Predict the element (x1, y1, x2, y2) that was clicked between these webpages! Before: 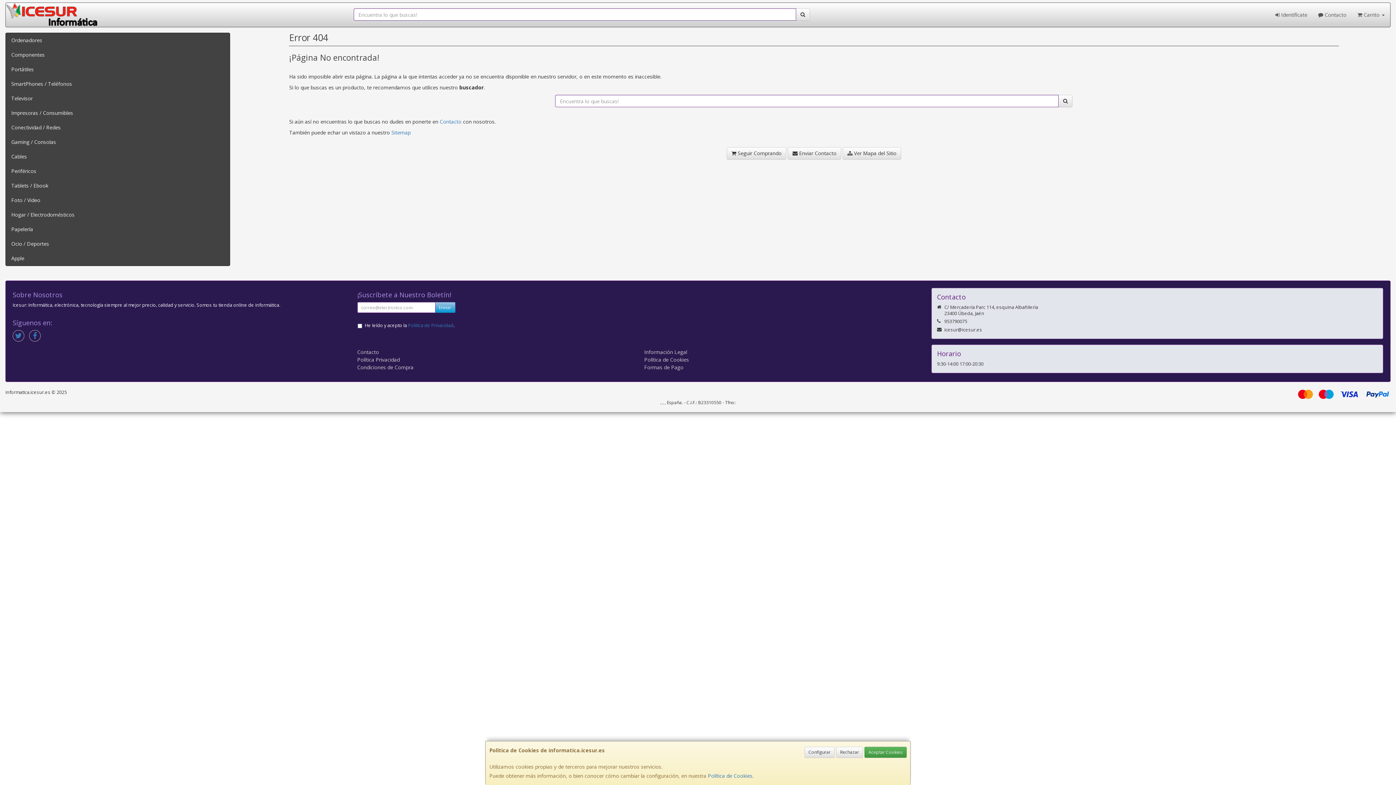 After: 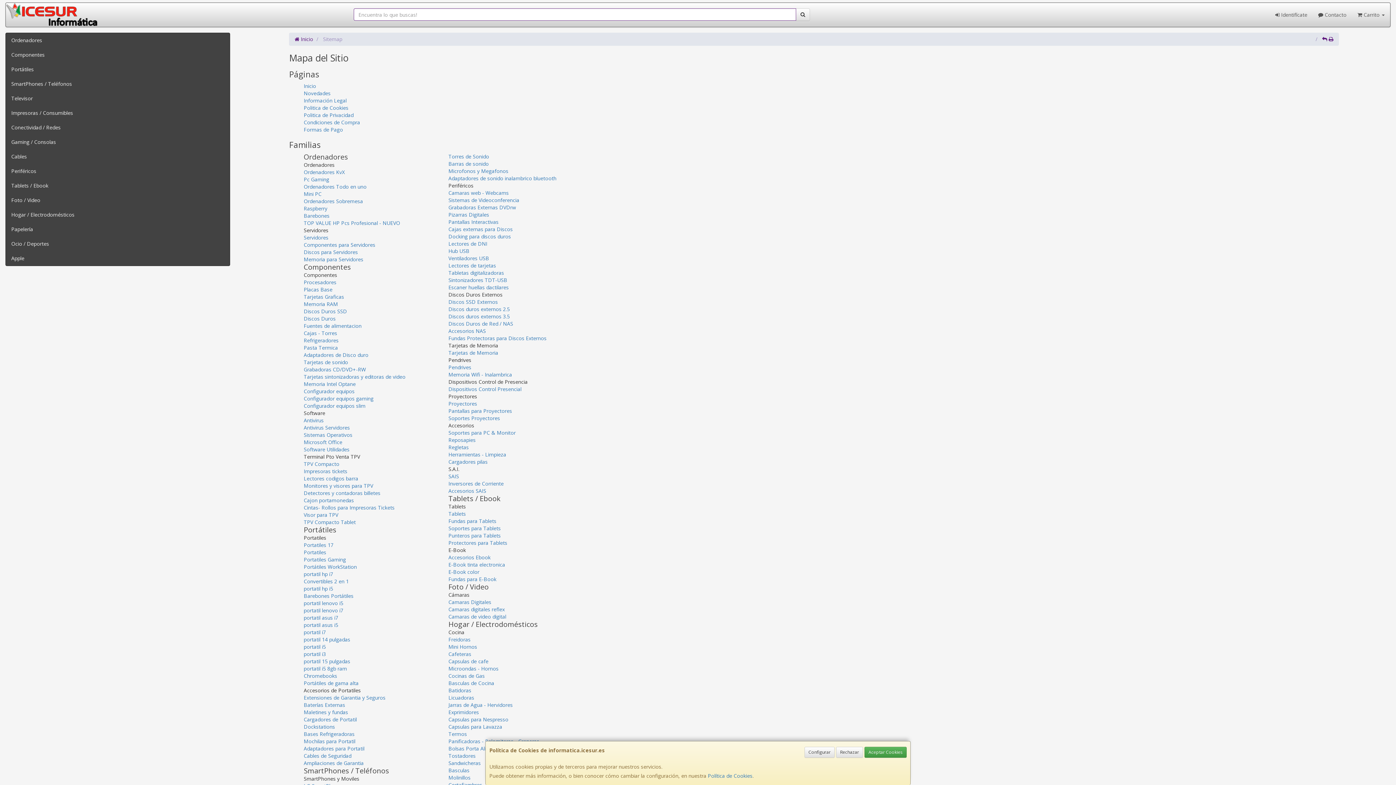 Action: label: Sitemap bbox: (391, 129, 410, 136)